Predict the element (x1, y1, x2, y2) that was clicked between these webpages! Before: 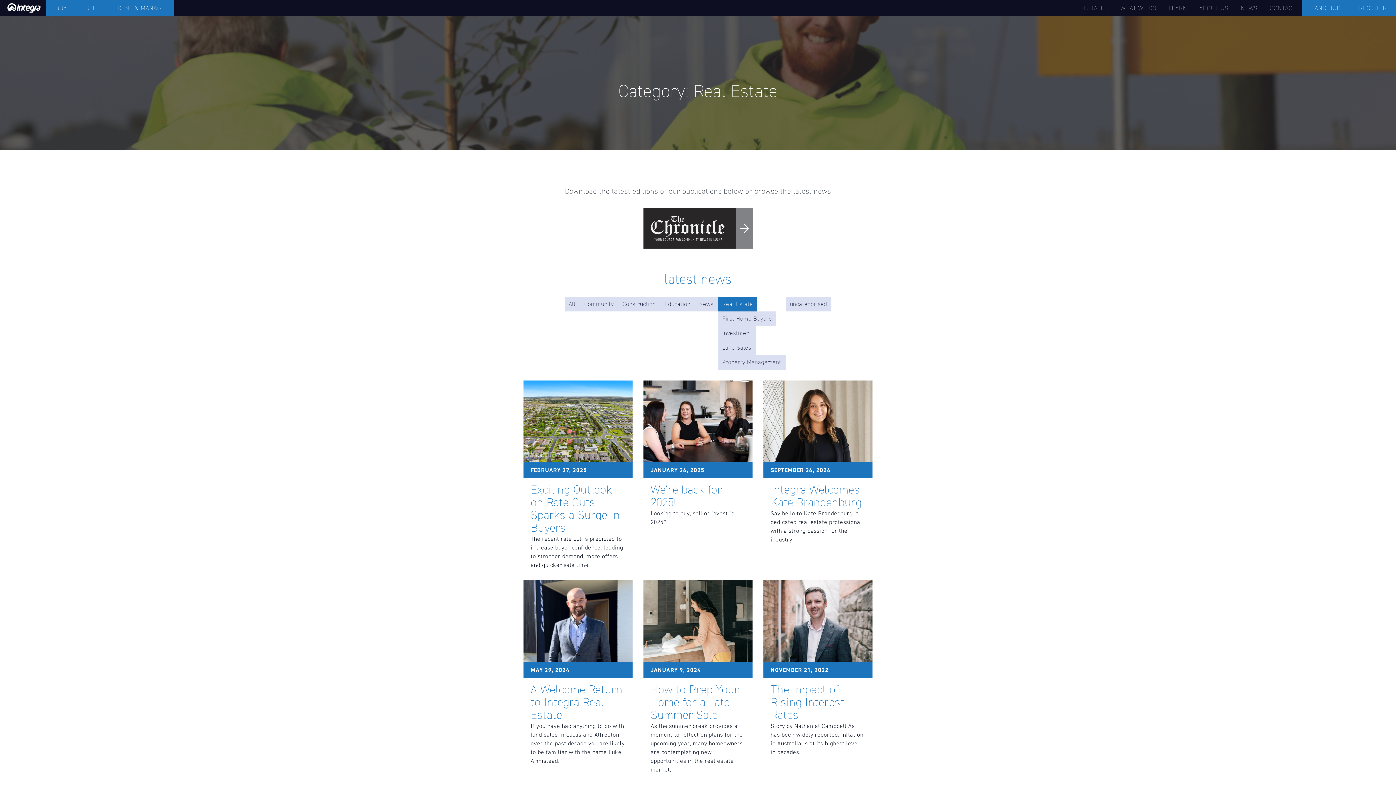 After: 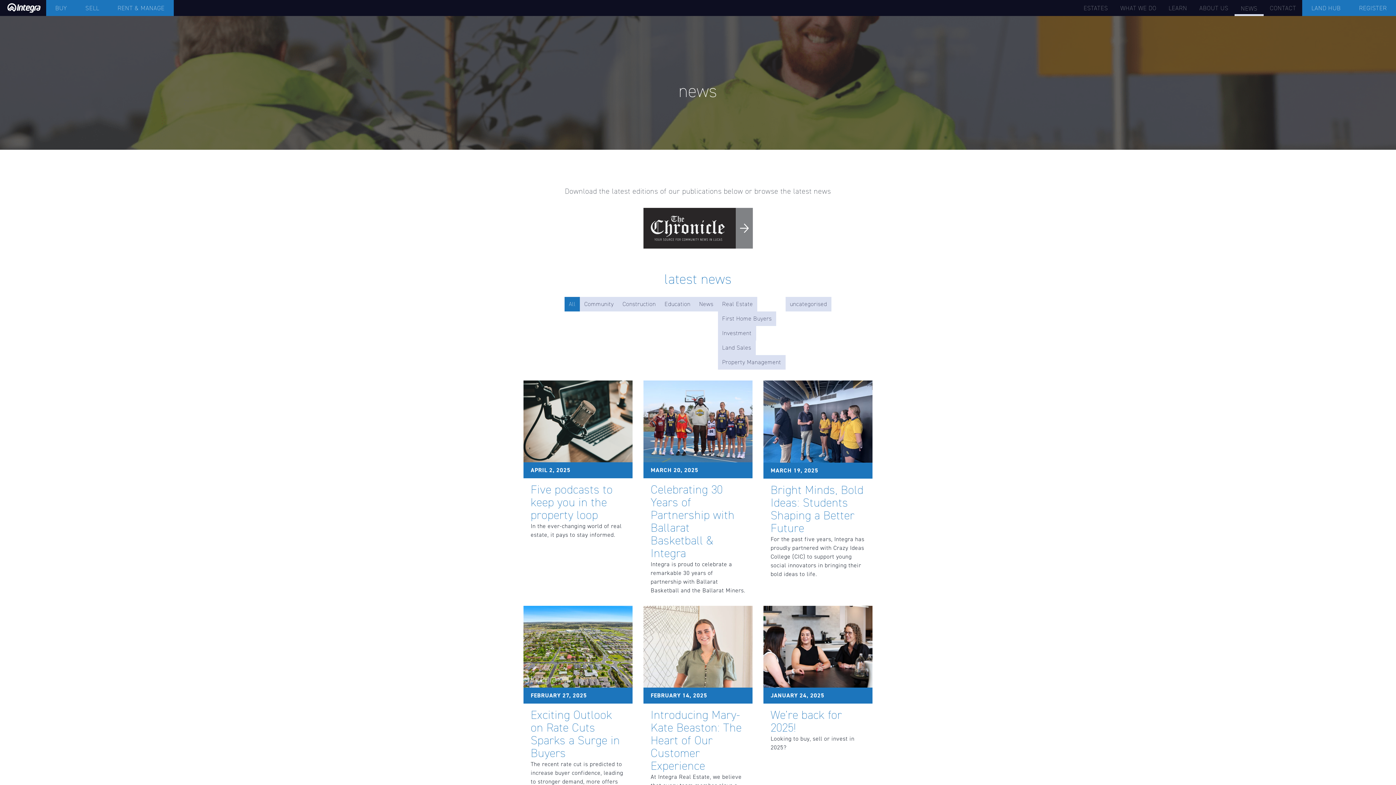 Action: label: NEWS bbox: (1235, 0, 1264, 16)